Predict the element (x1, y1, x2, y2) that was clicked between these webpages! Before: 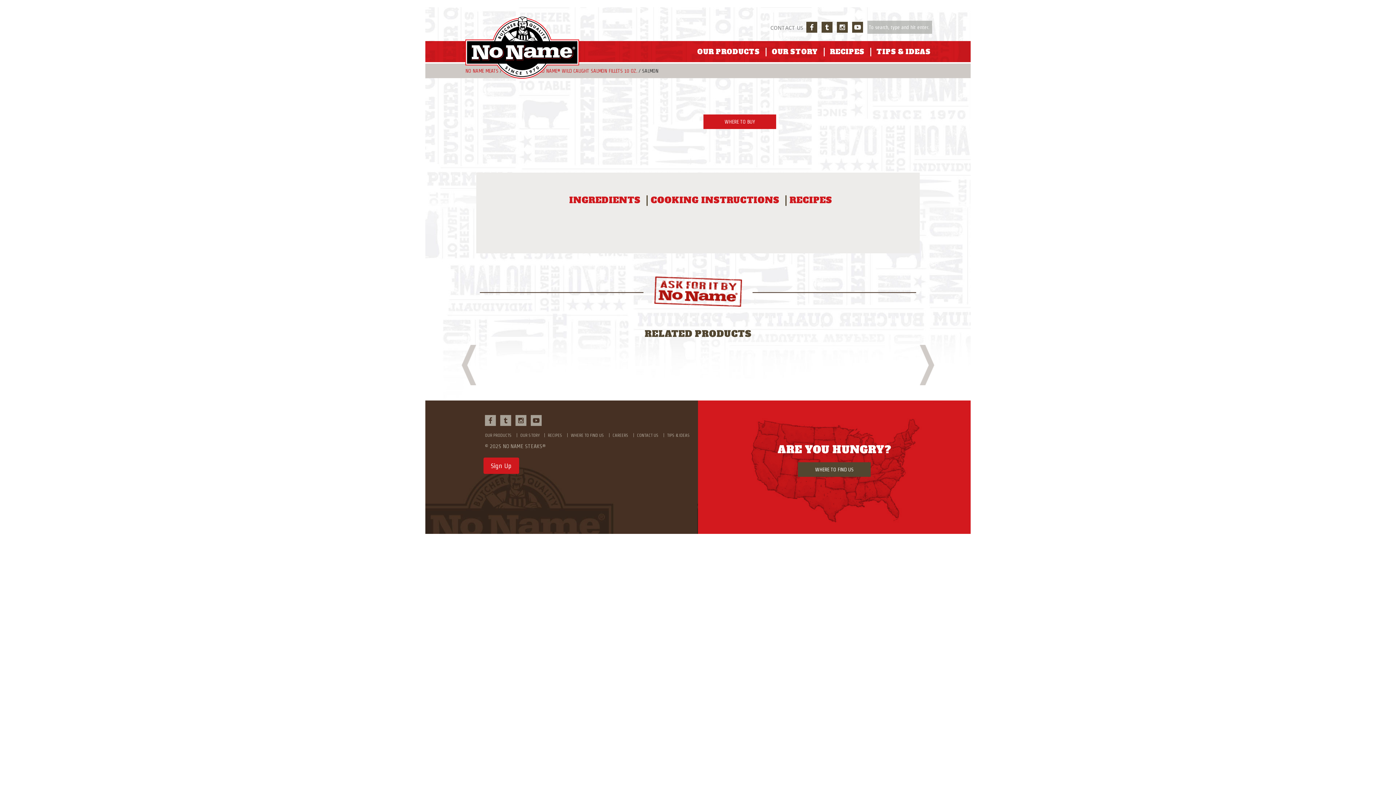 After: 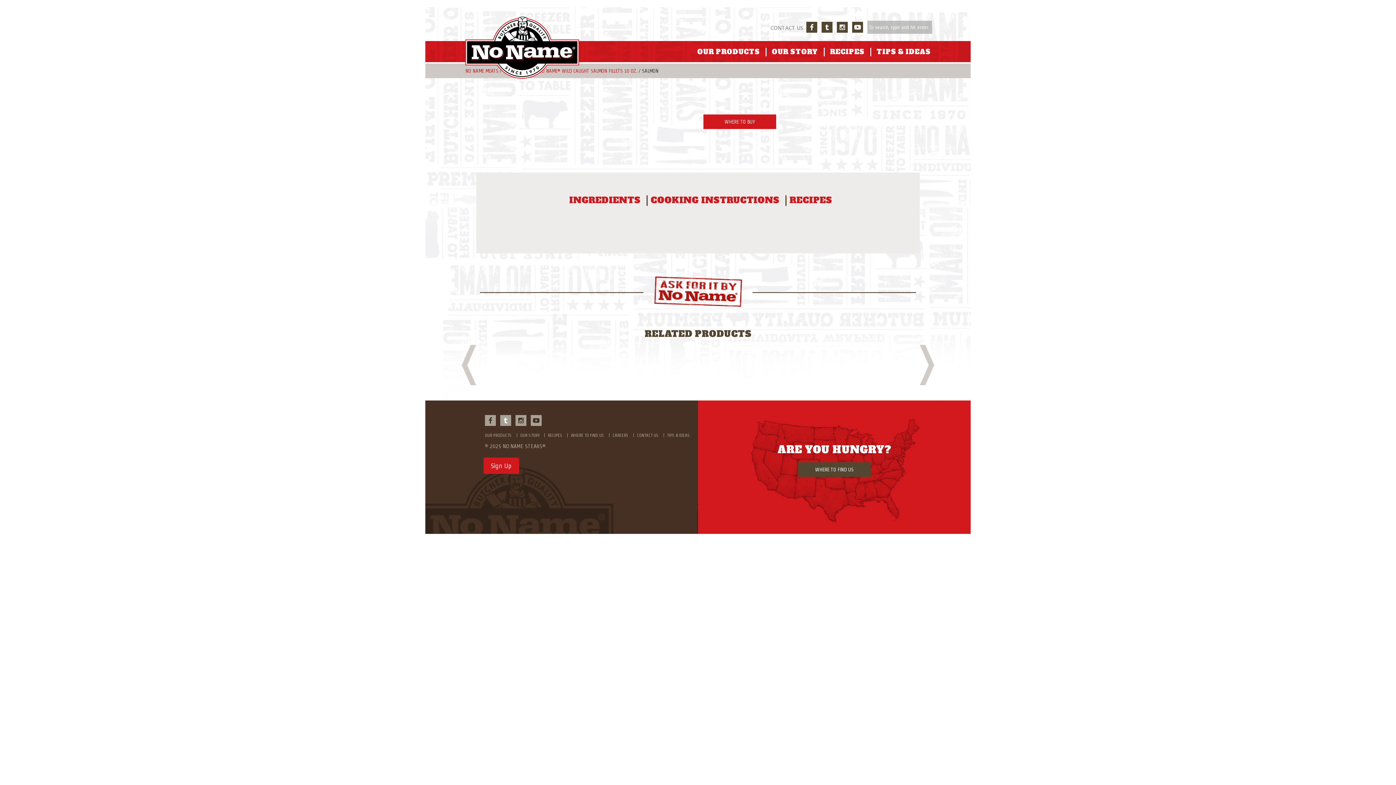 Action: bbox: (500, 415, 511, 426)